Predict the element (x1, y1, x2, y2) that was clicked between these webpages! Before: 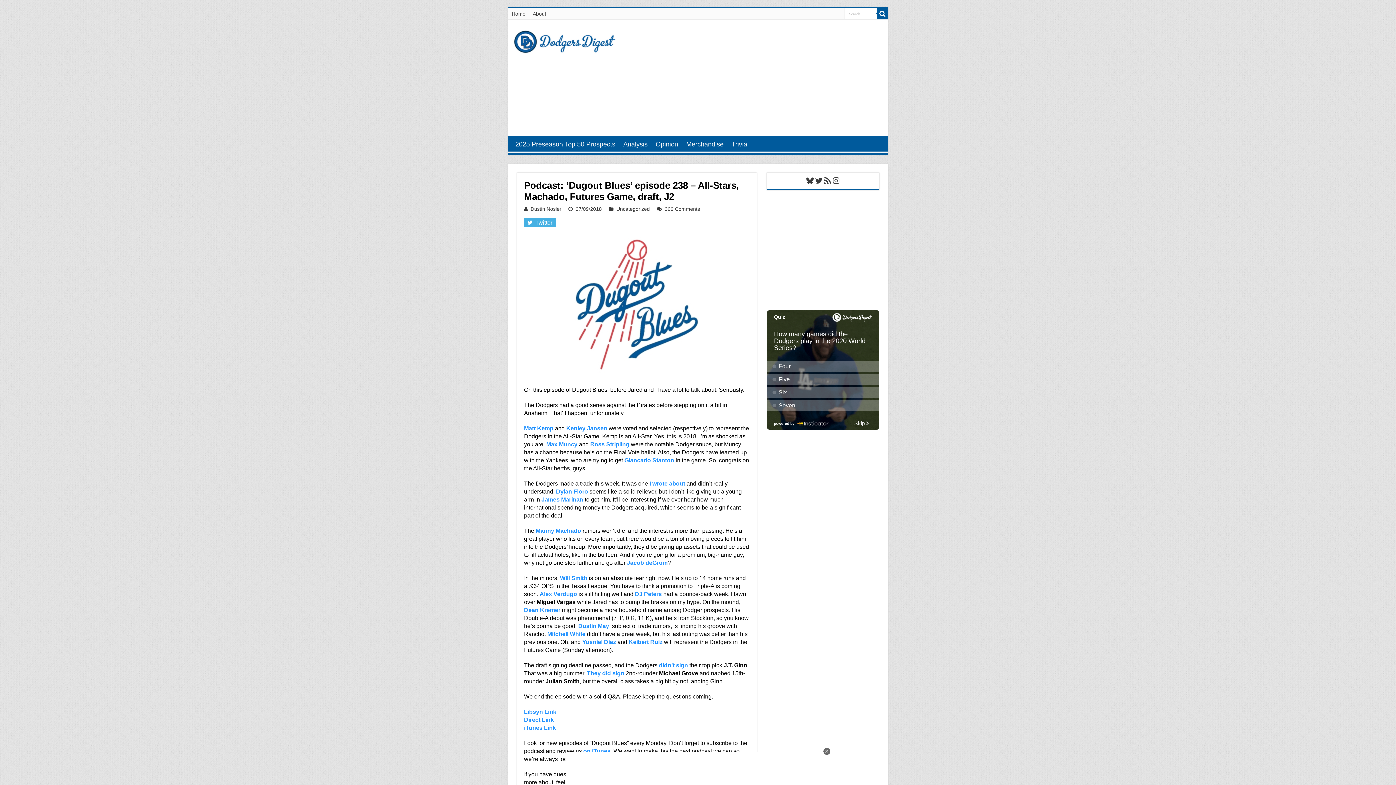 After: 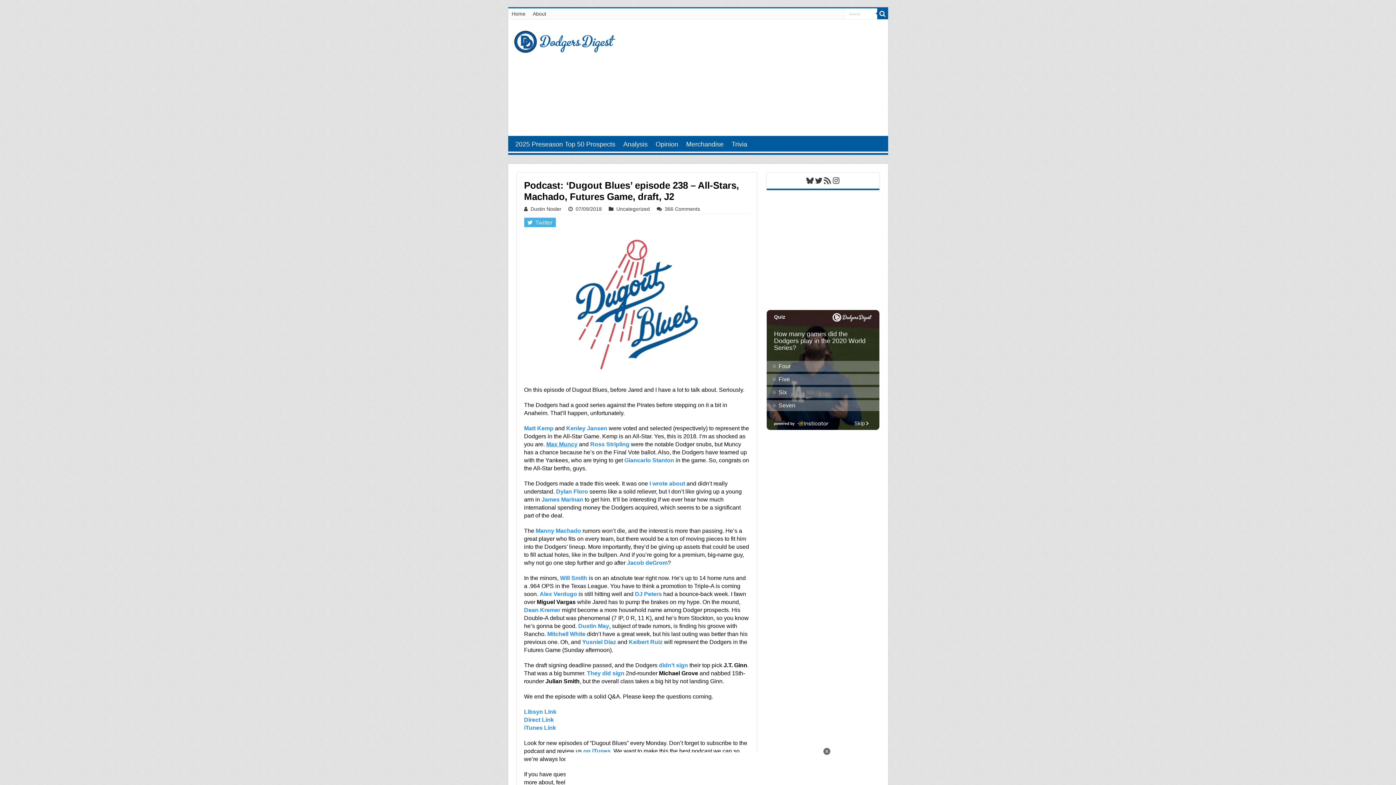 Action: bbox: (546, 441, 577, 447) label: Max Muncy